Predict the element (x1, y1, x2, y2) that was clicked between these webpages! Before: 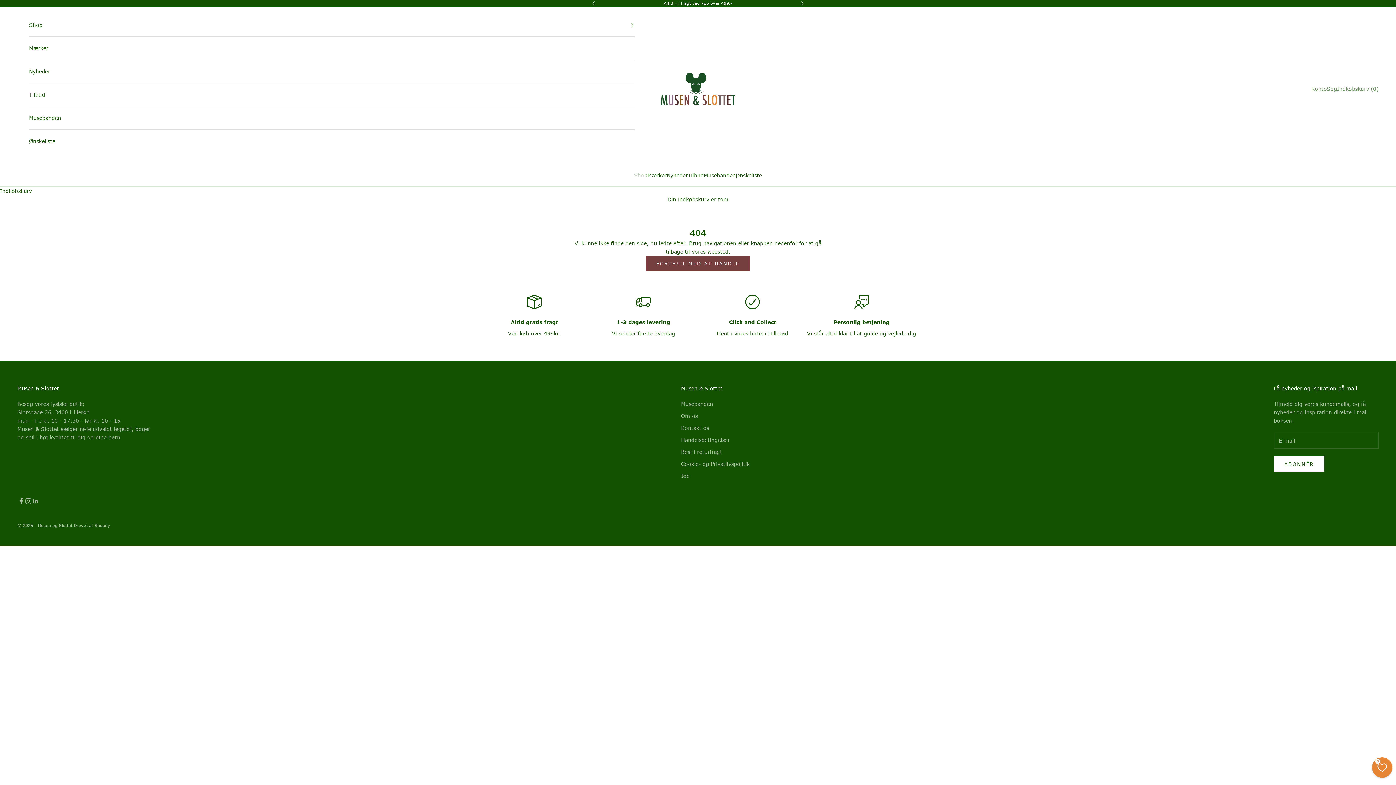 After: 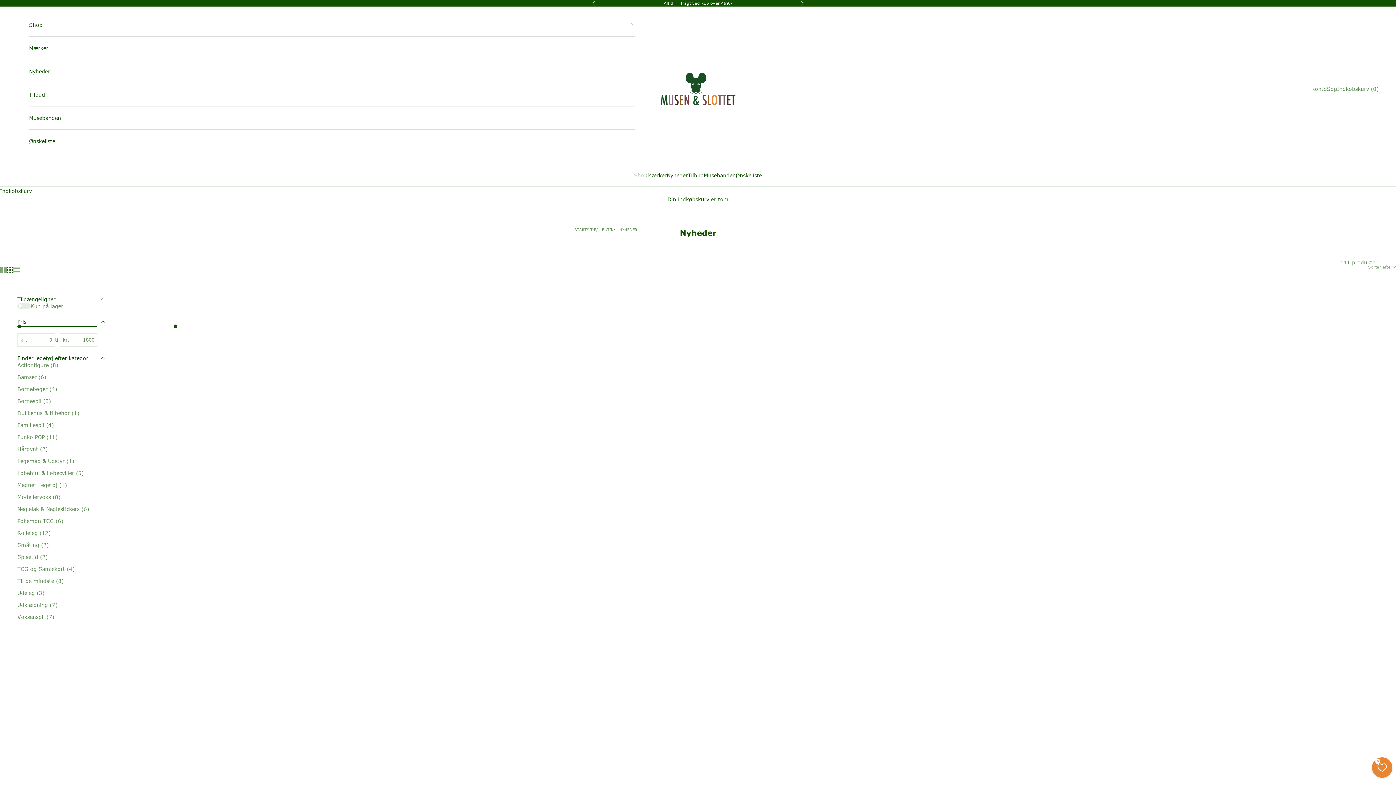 Action: label: Nyheder bbox: (666, 171, 688, 179)